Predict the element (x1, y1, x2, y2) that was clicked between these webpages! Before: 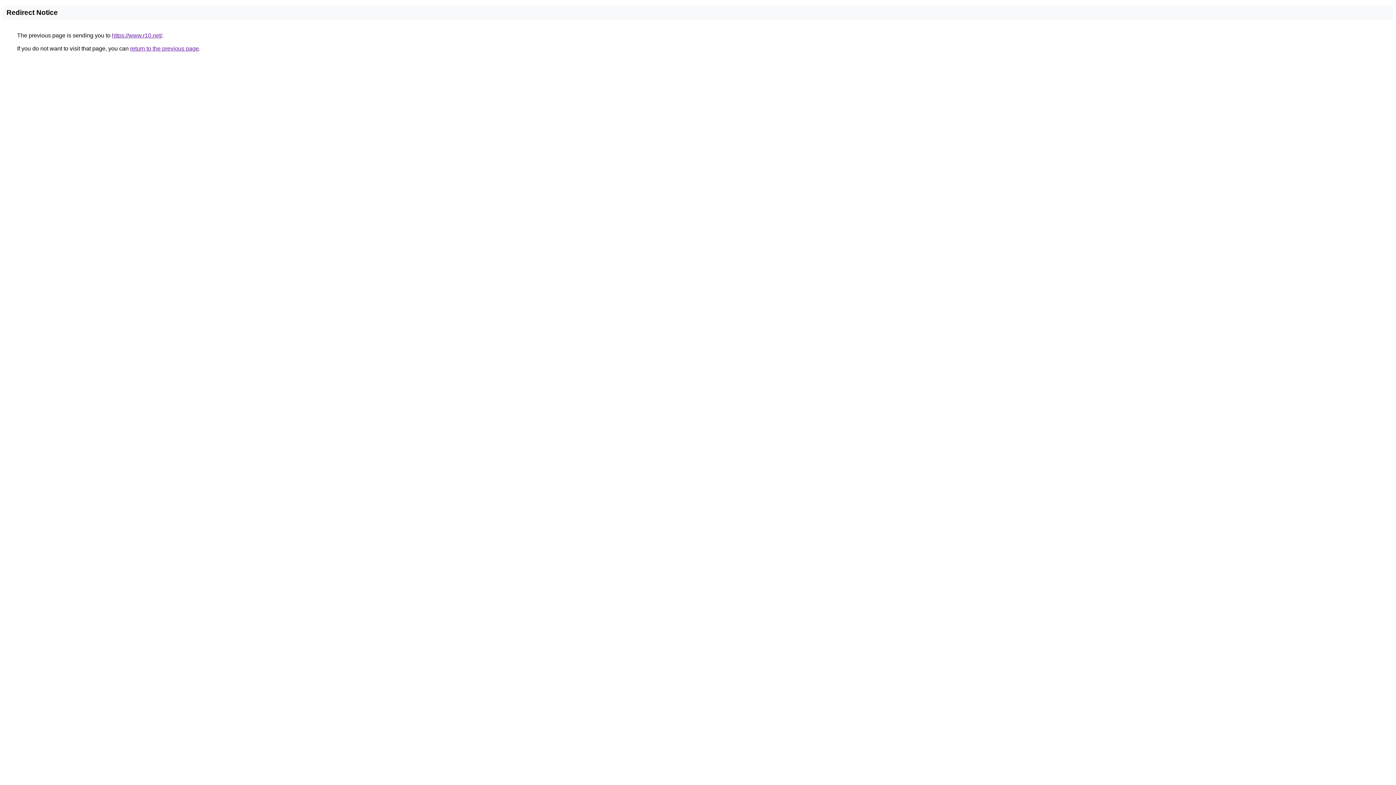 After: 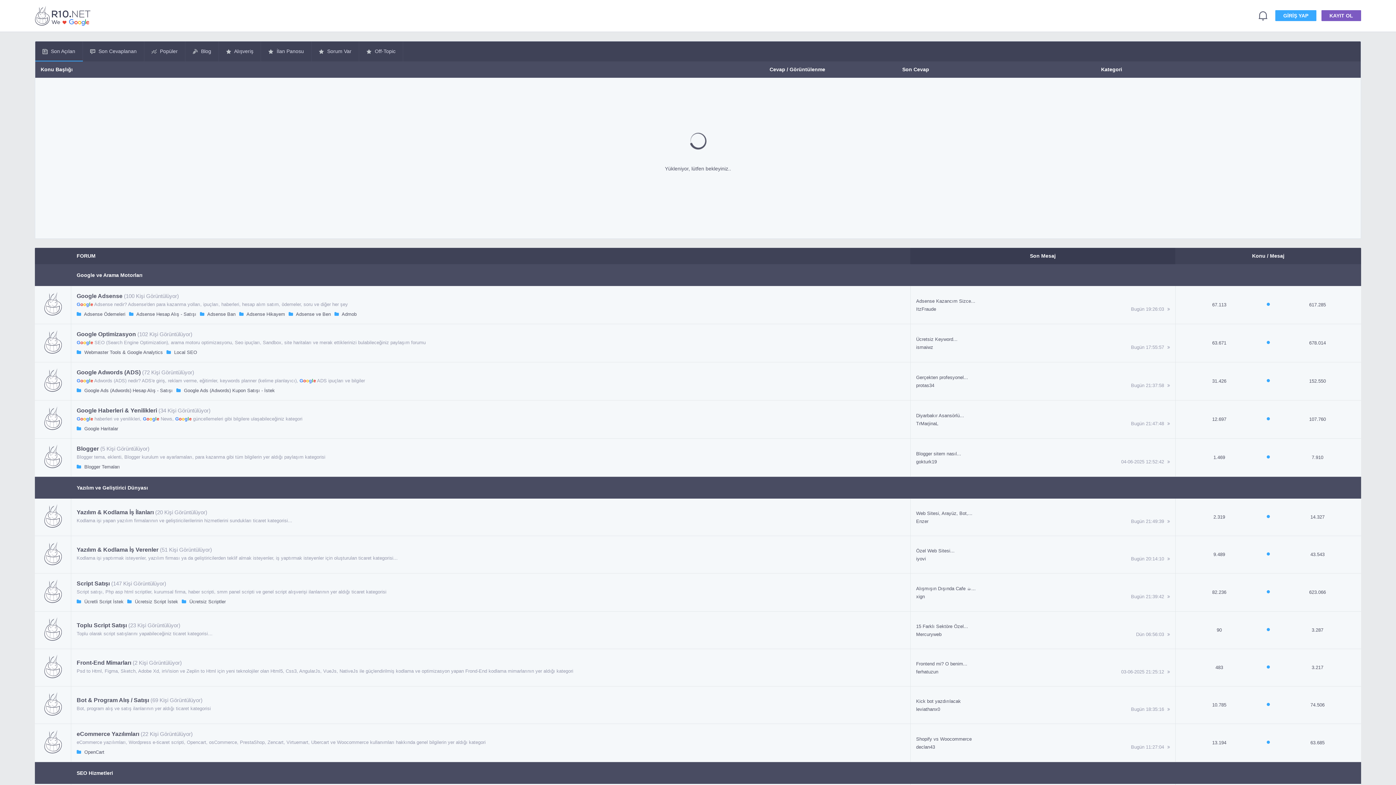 Action: bbox: (112, 32, 162, 38) label: https://www.r10.net/